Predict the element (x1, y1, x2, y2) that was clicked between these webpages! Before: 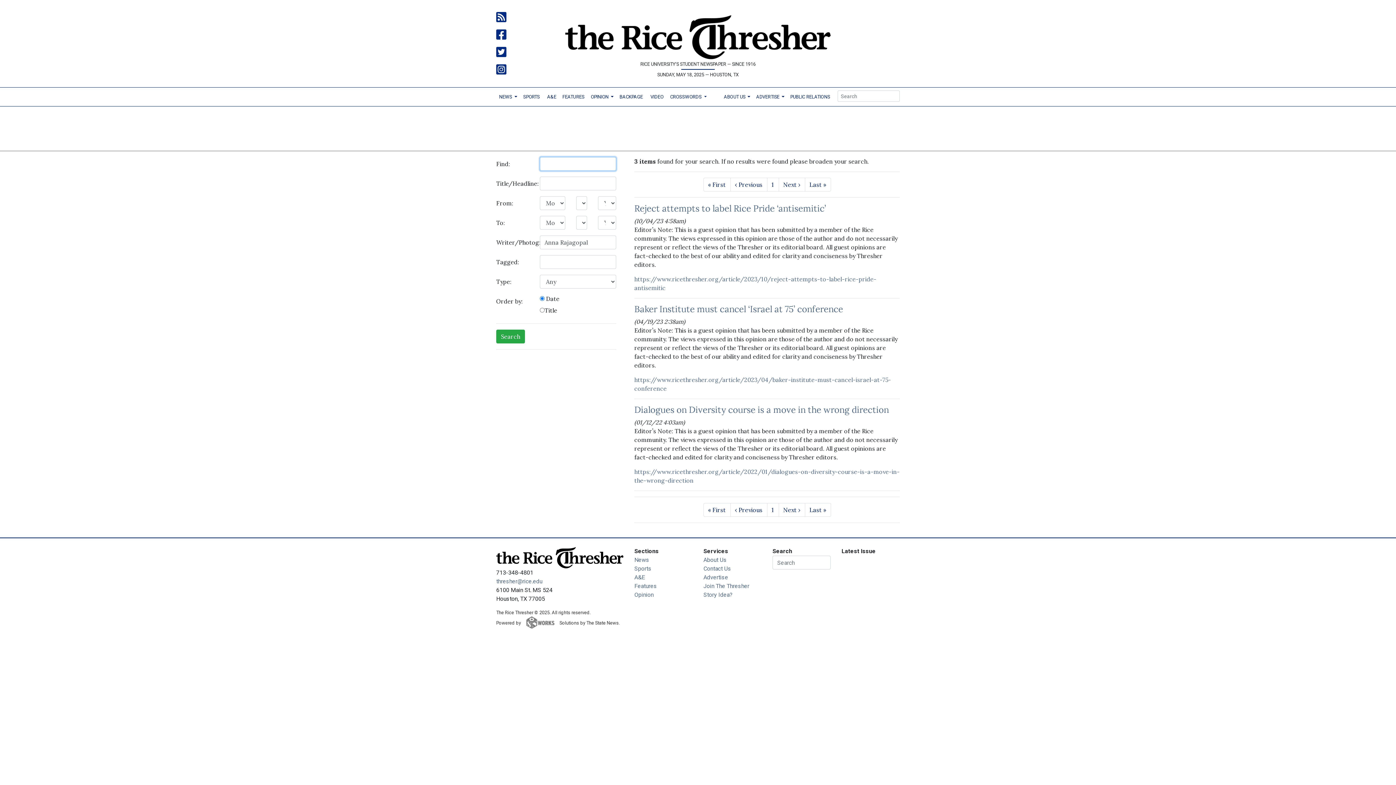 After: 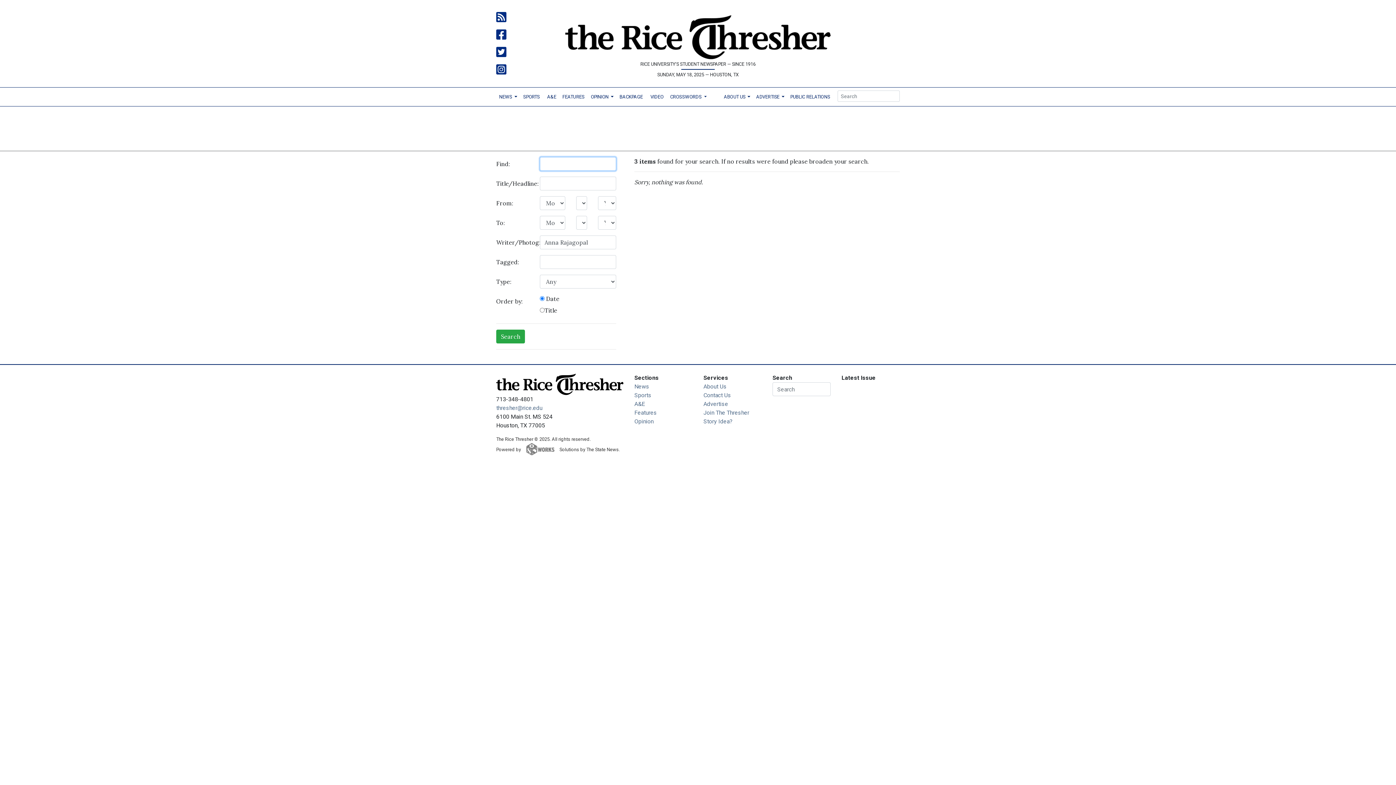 Action: bbox: (778, 177, 805, 191) label: Next ›